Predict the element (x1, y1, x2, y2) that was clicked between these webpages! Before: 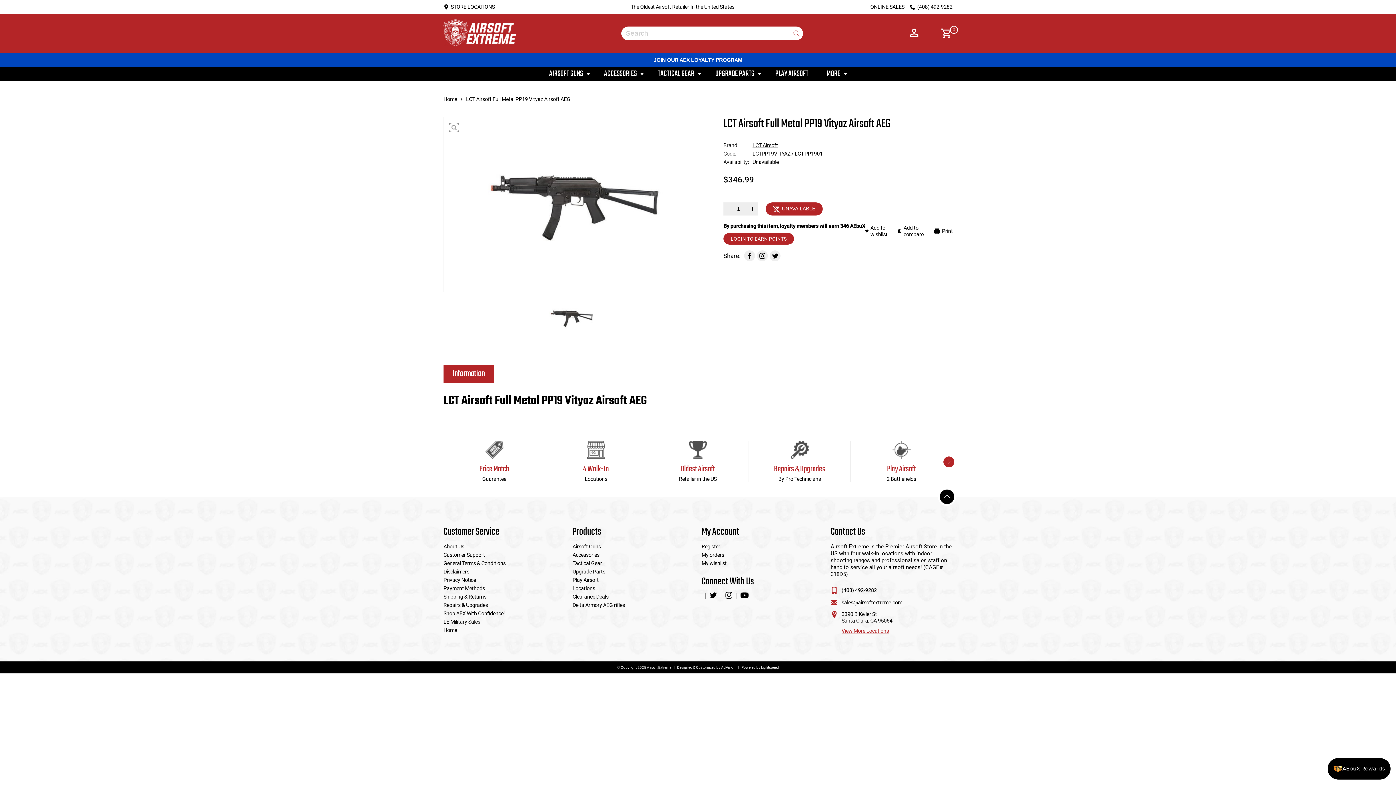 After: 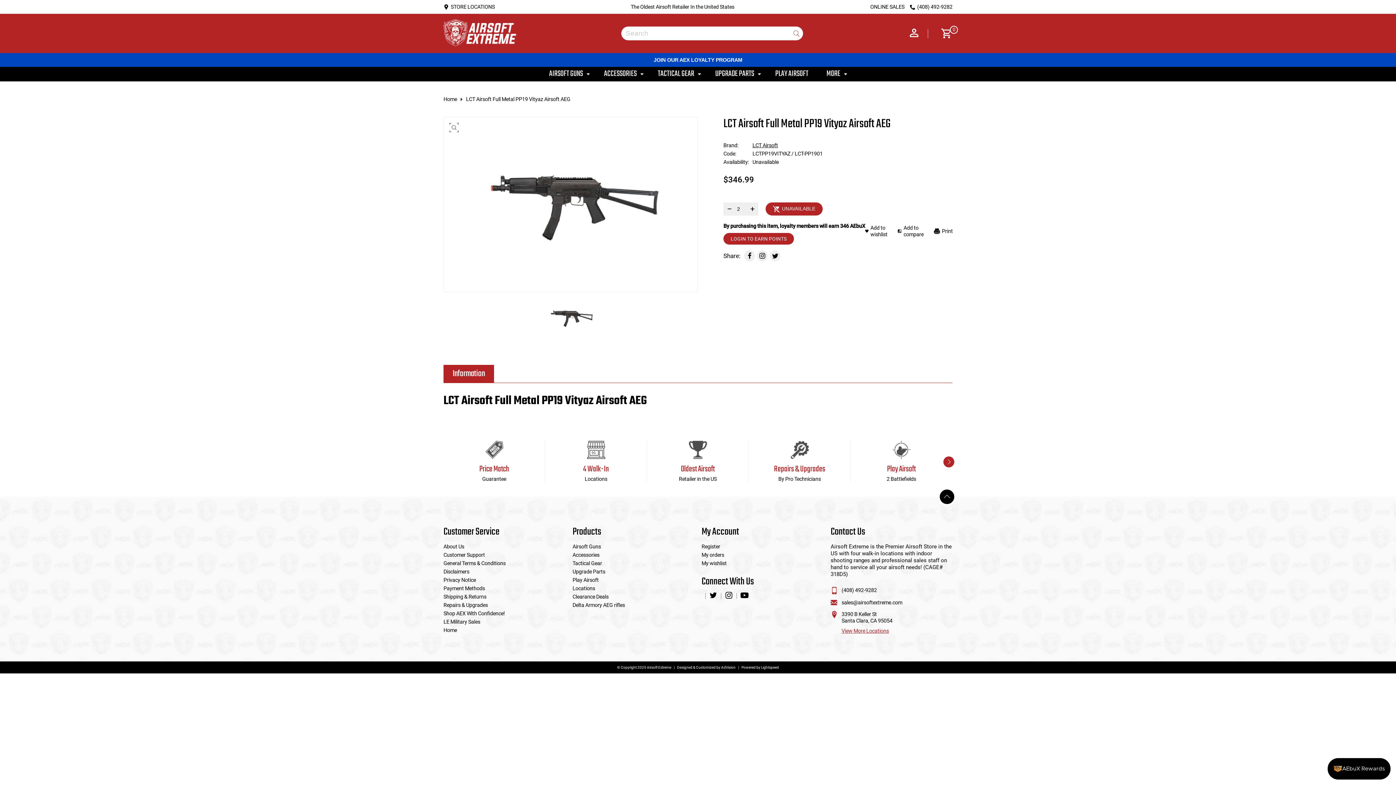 Action: label: + bbox: (750, 204, 754, 214)